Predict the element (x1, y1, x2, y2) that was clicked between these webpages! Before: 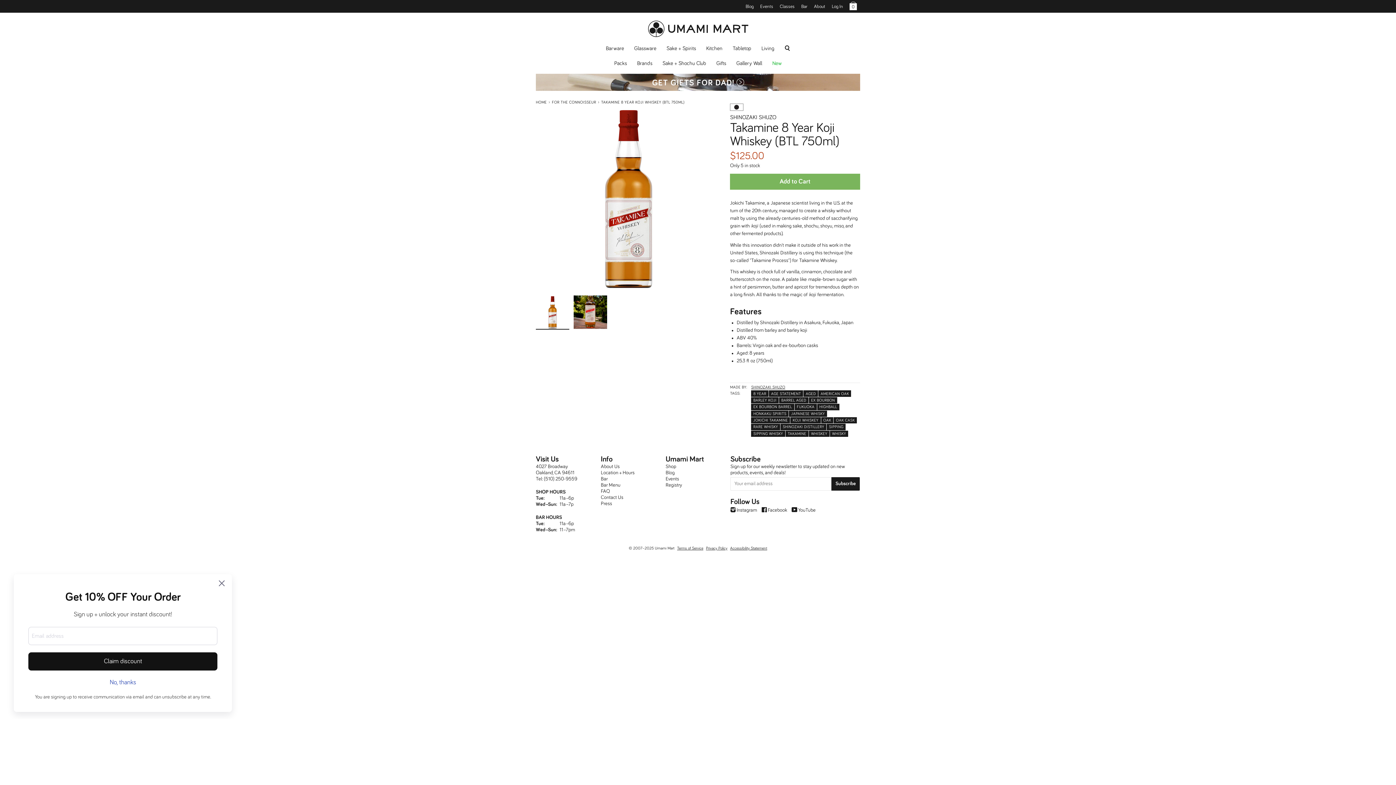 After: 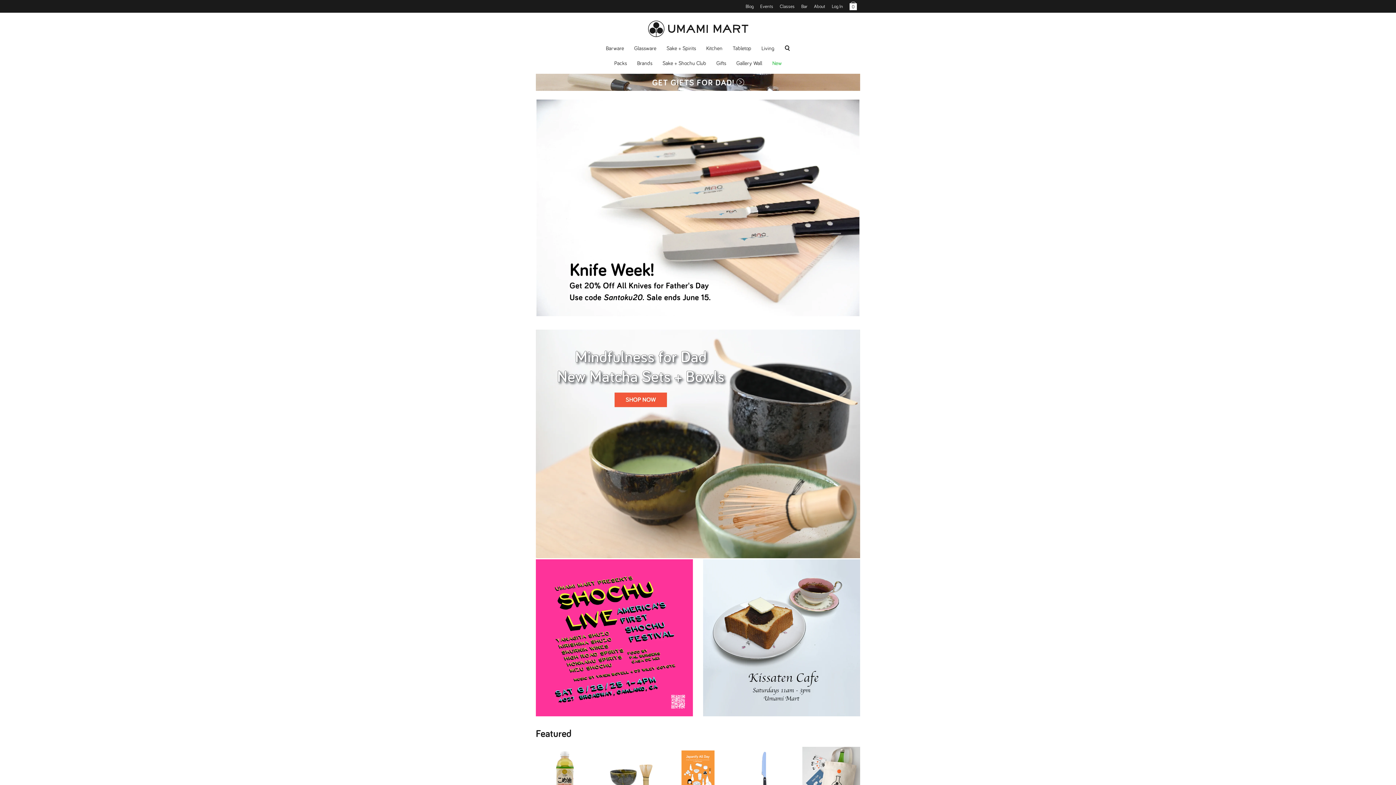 Action: label: Shop bbox: (665, 464, 676, 469)